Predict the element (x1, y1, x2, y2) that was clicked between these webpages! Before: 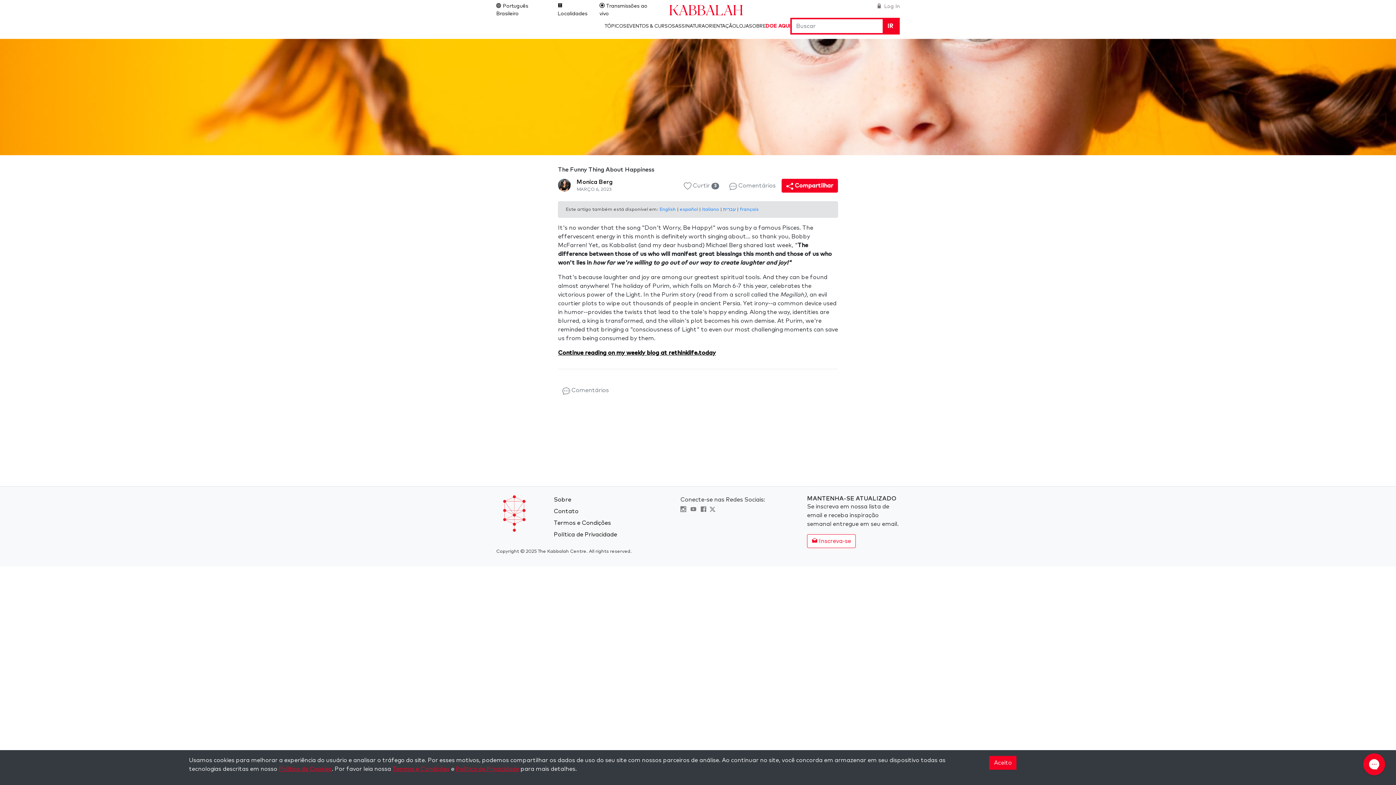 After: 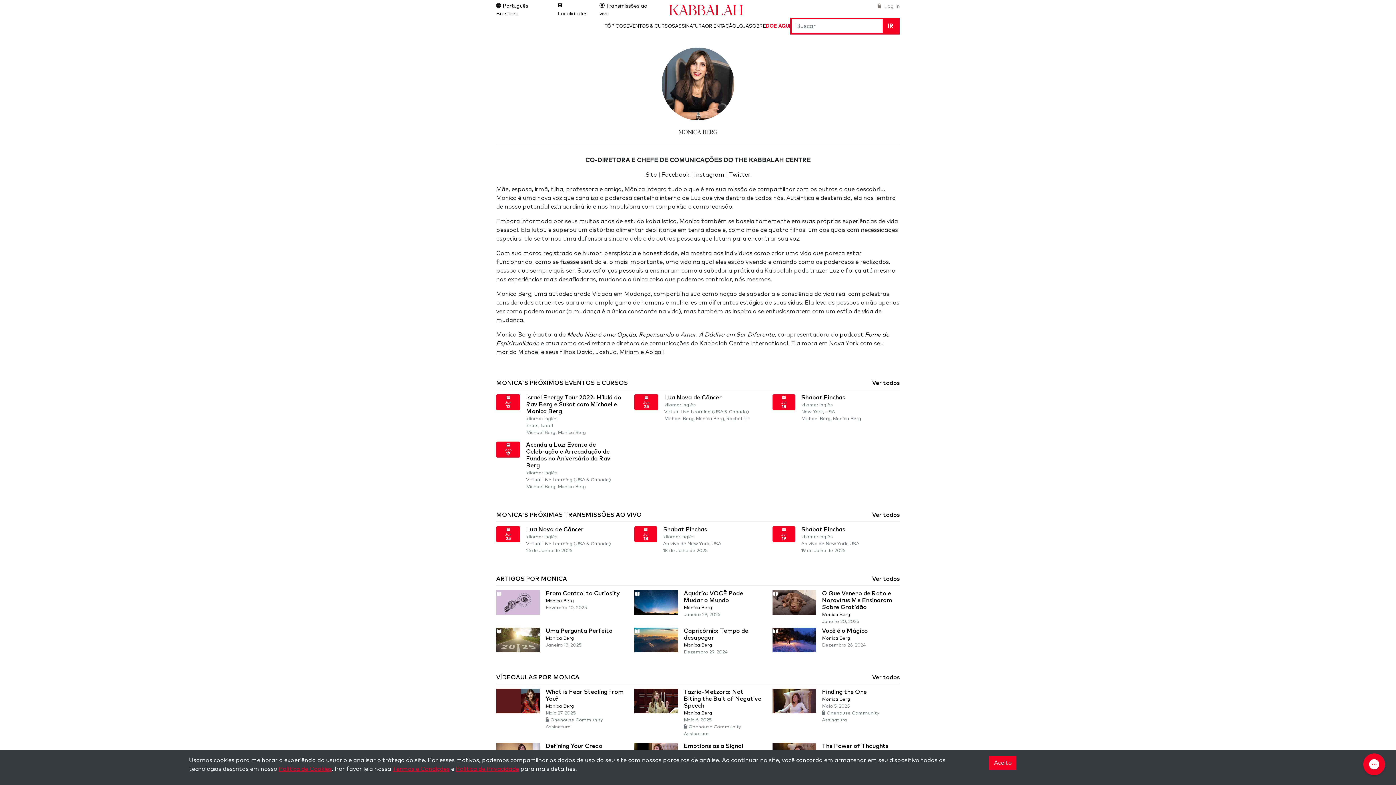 Action: bbox: (558, 178, 576, 191)